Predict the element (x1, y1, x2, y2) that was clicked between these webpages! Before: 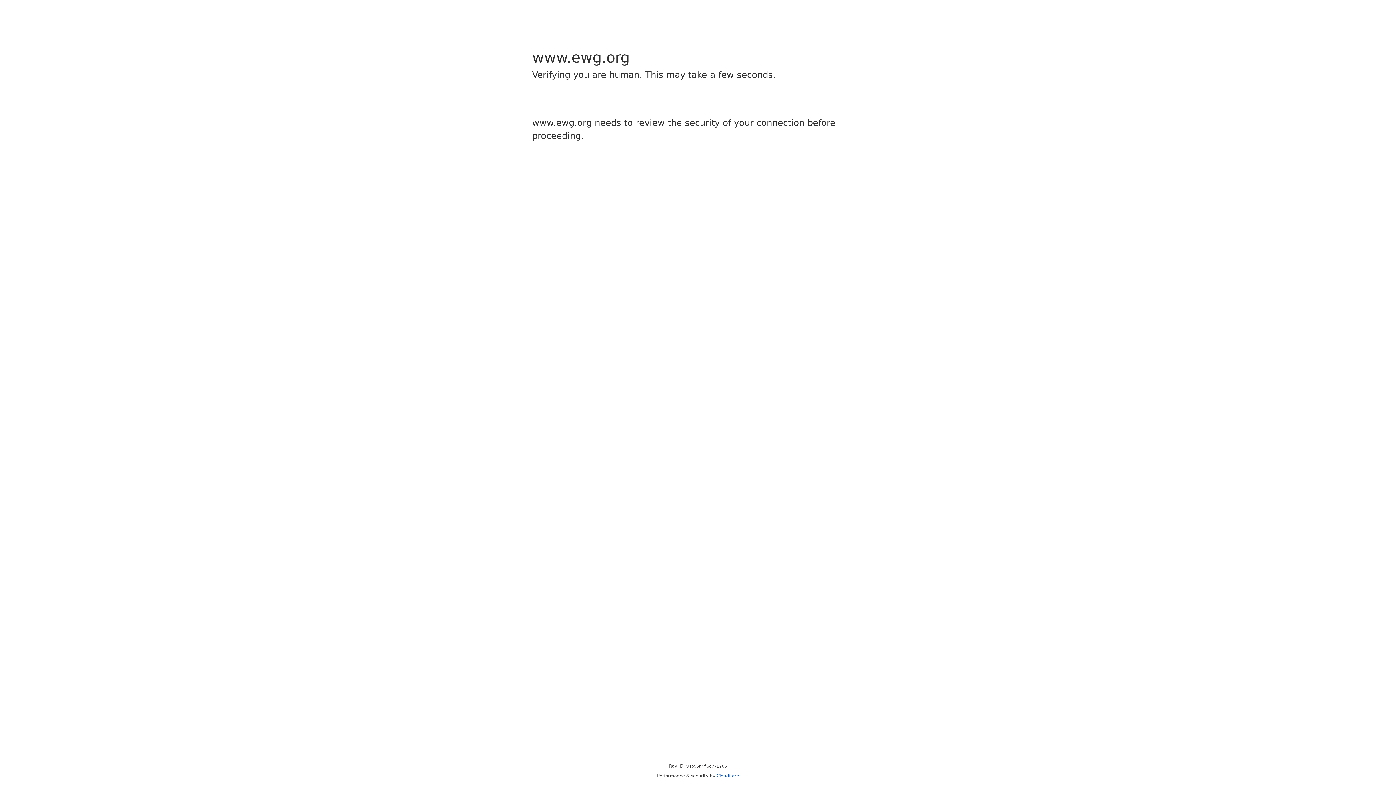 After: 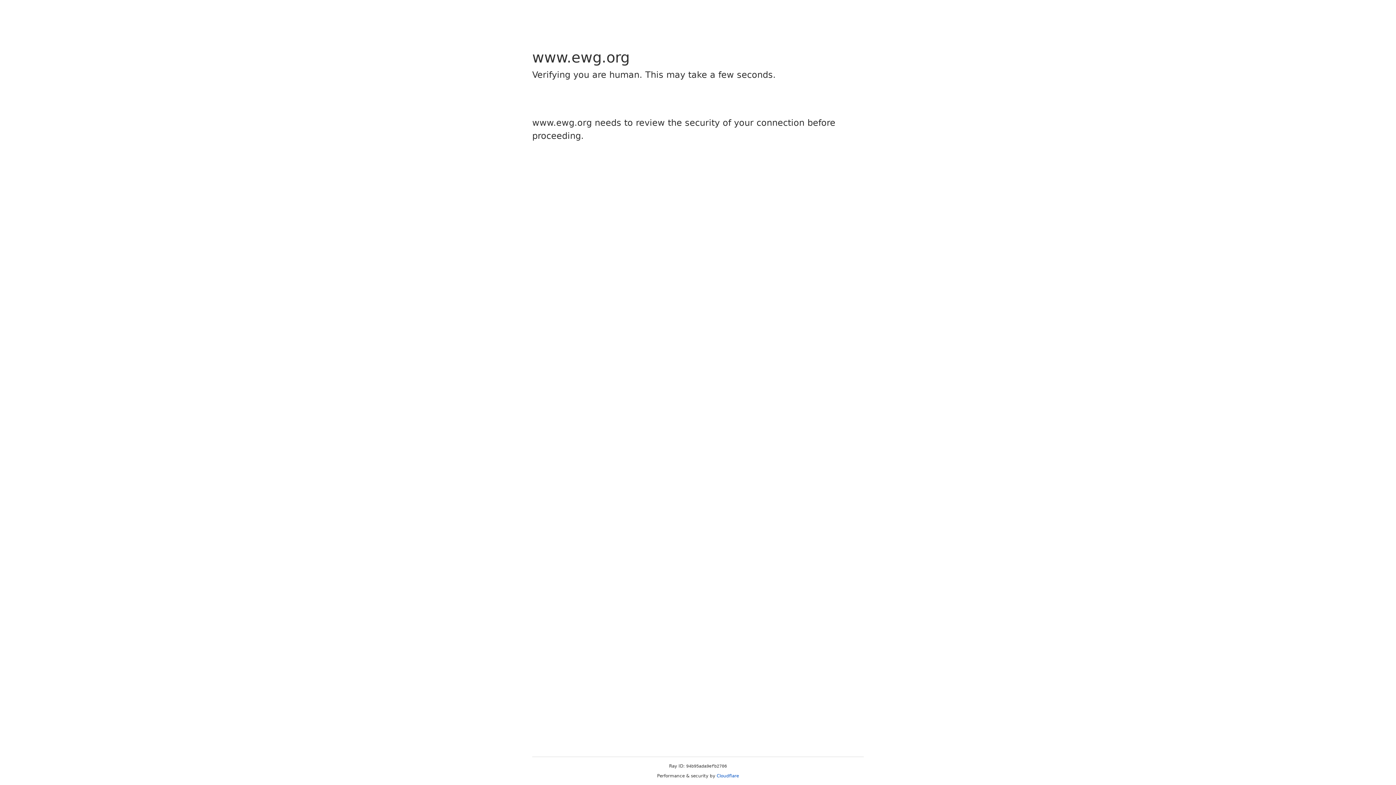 Action: label: Cloudflare bbox: (716, 773, 739, 778)